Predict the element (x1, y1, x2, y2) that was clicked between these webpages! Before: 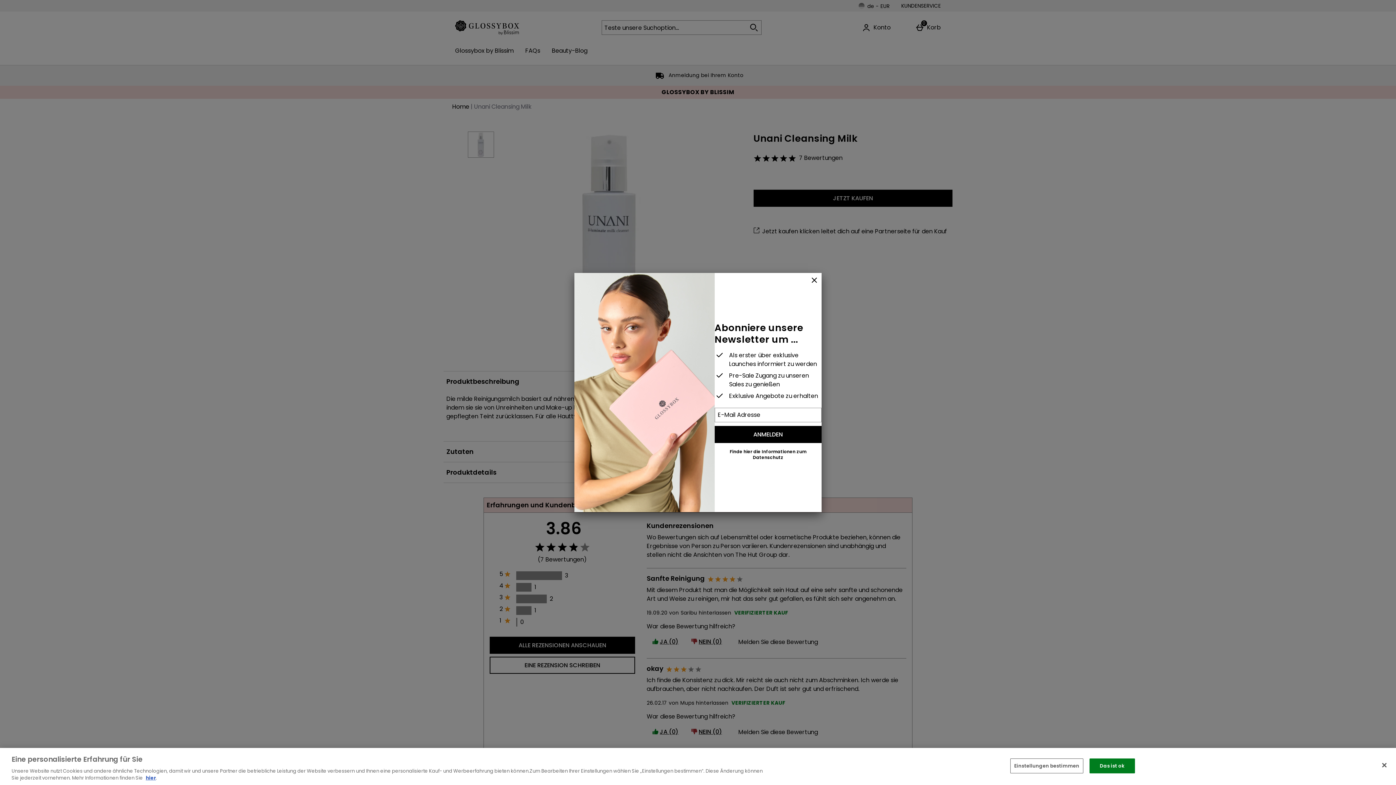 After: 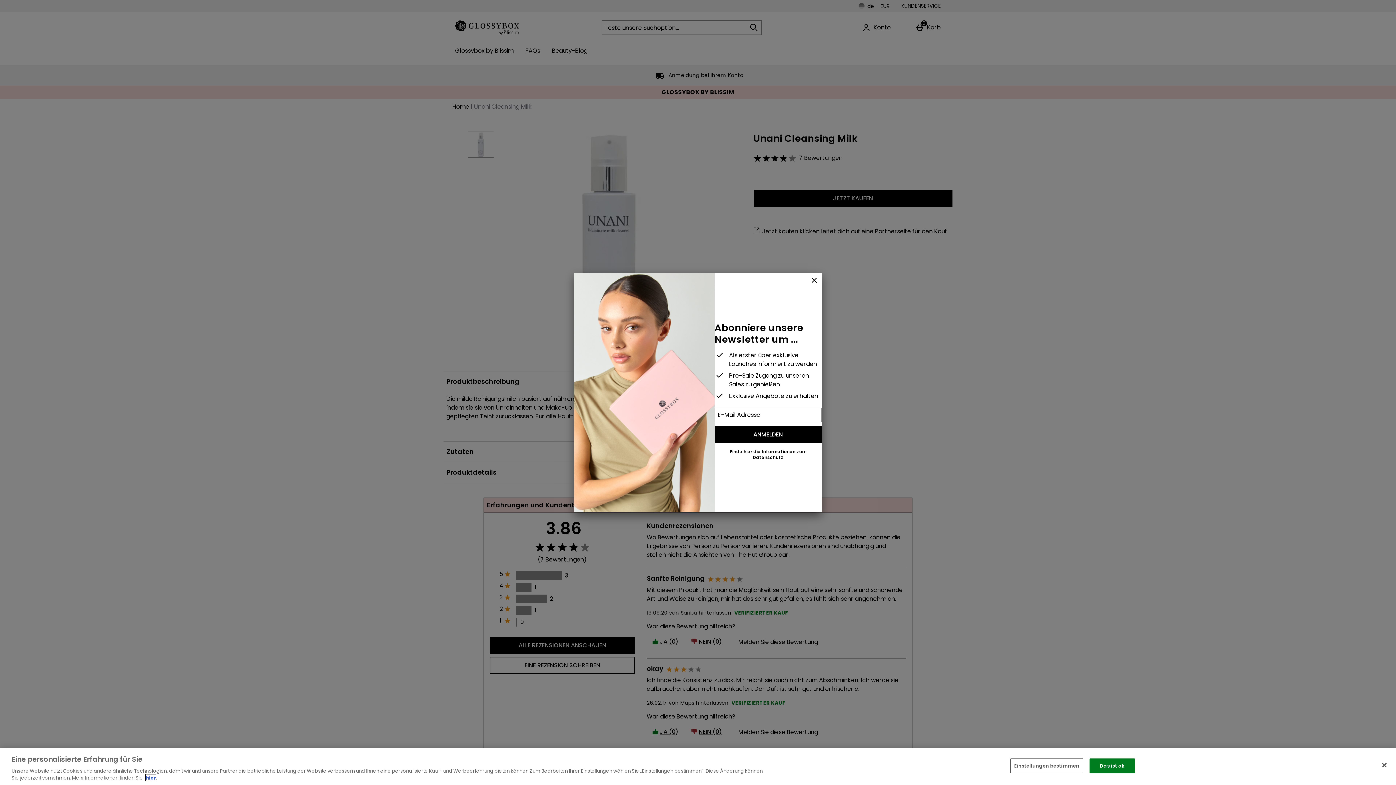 Action: label: hier bbox: (145, 774, 156, 781)